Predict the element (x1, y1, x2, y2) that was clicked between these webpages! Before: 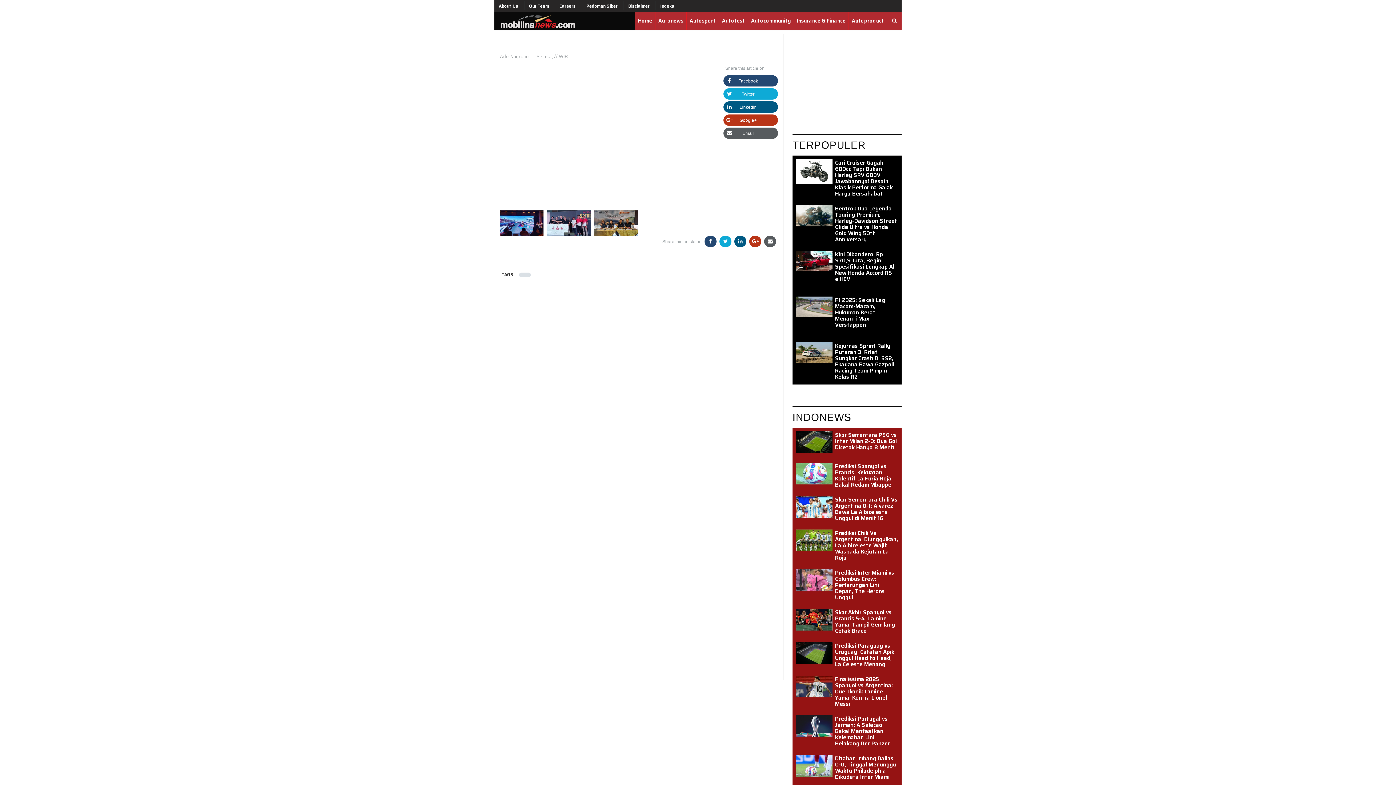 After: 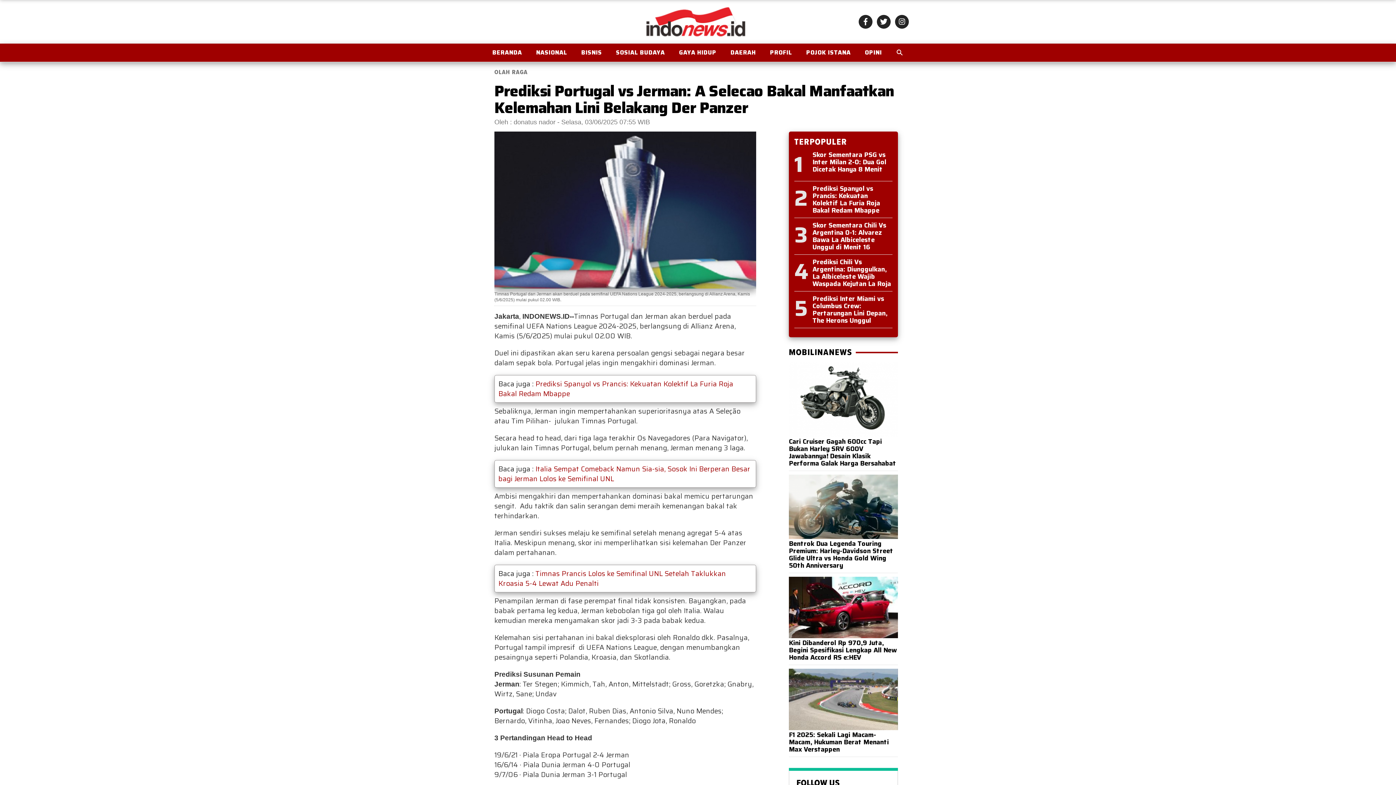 Action: bbox: (796, 715, 898, 716)